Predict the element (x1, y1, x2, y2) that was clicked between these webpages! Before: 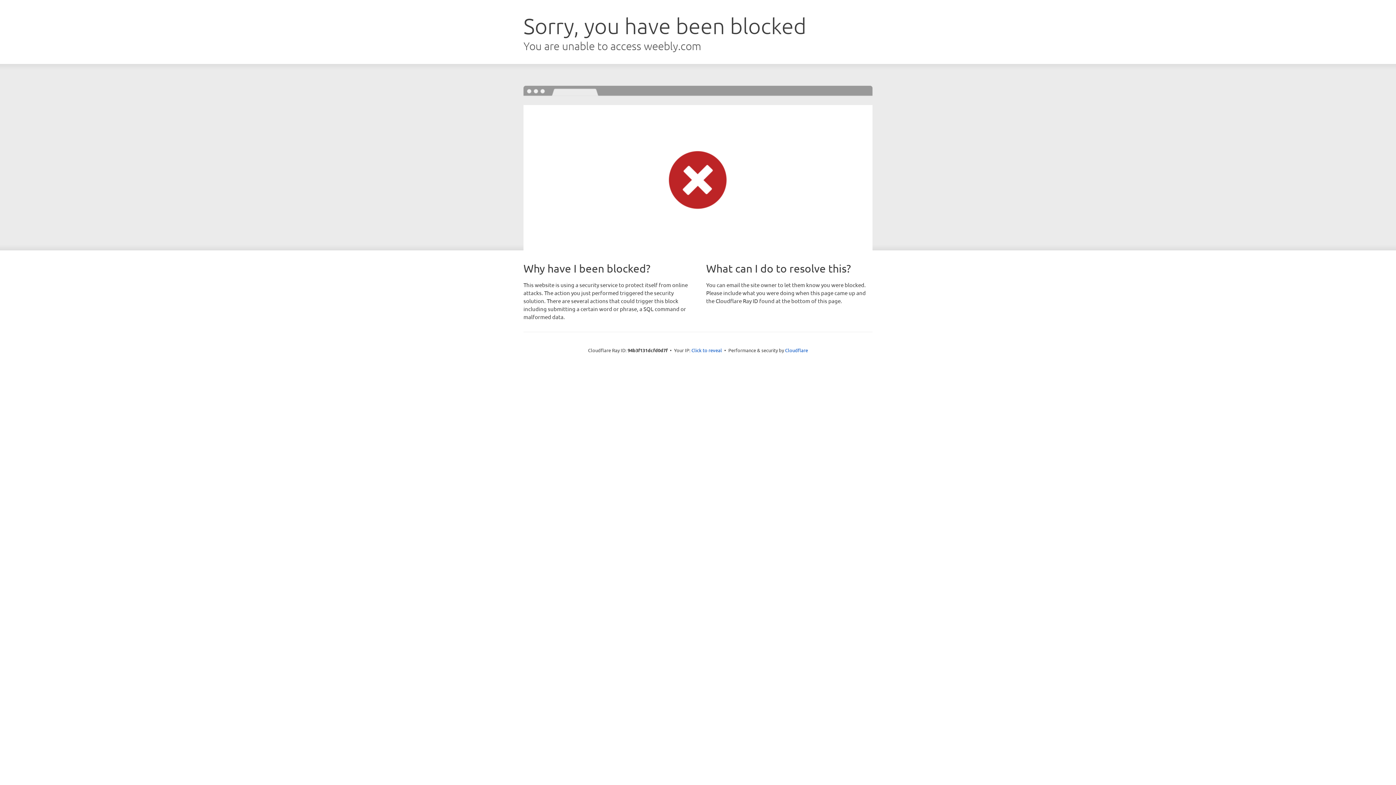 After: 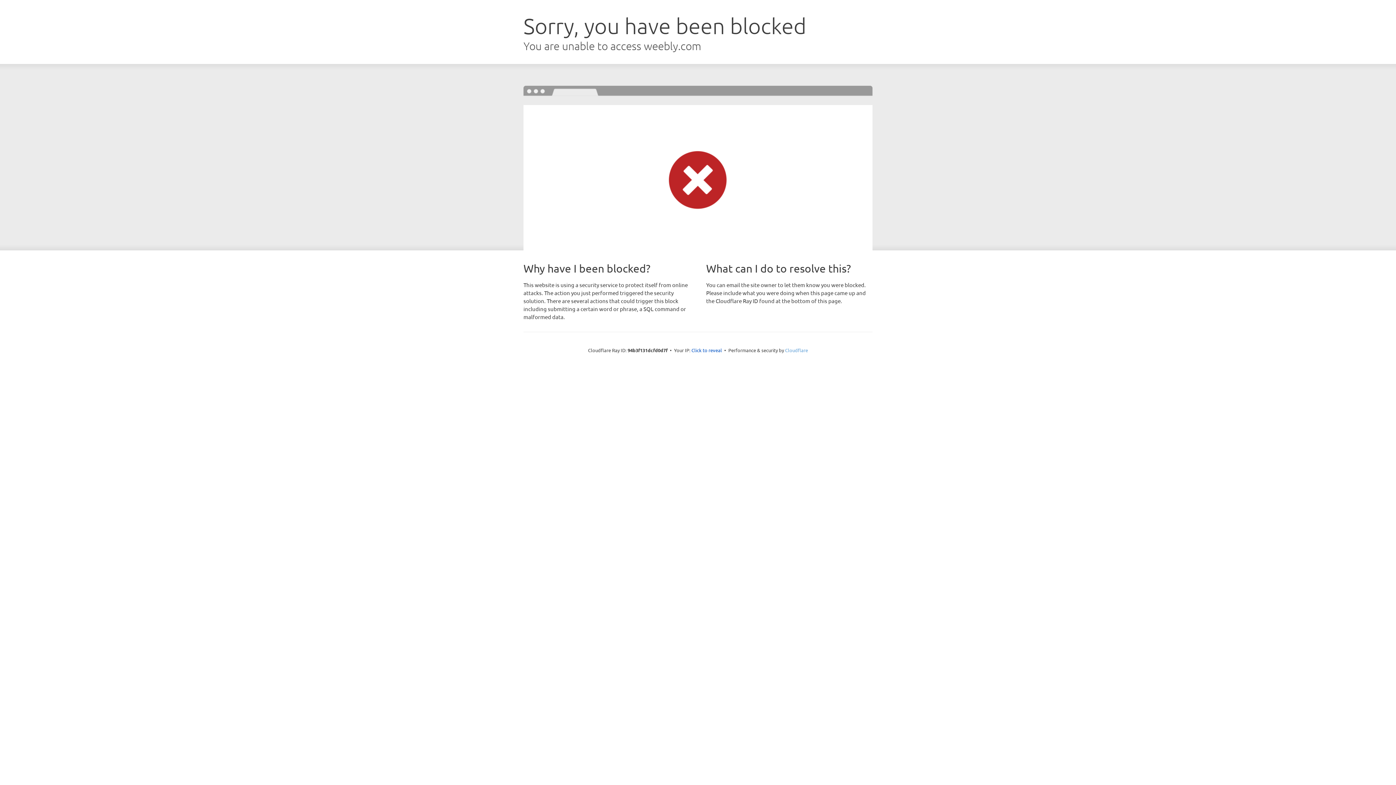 Action: bbox: (785, 347, 808, 353) label: Cloudflare